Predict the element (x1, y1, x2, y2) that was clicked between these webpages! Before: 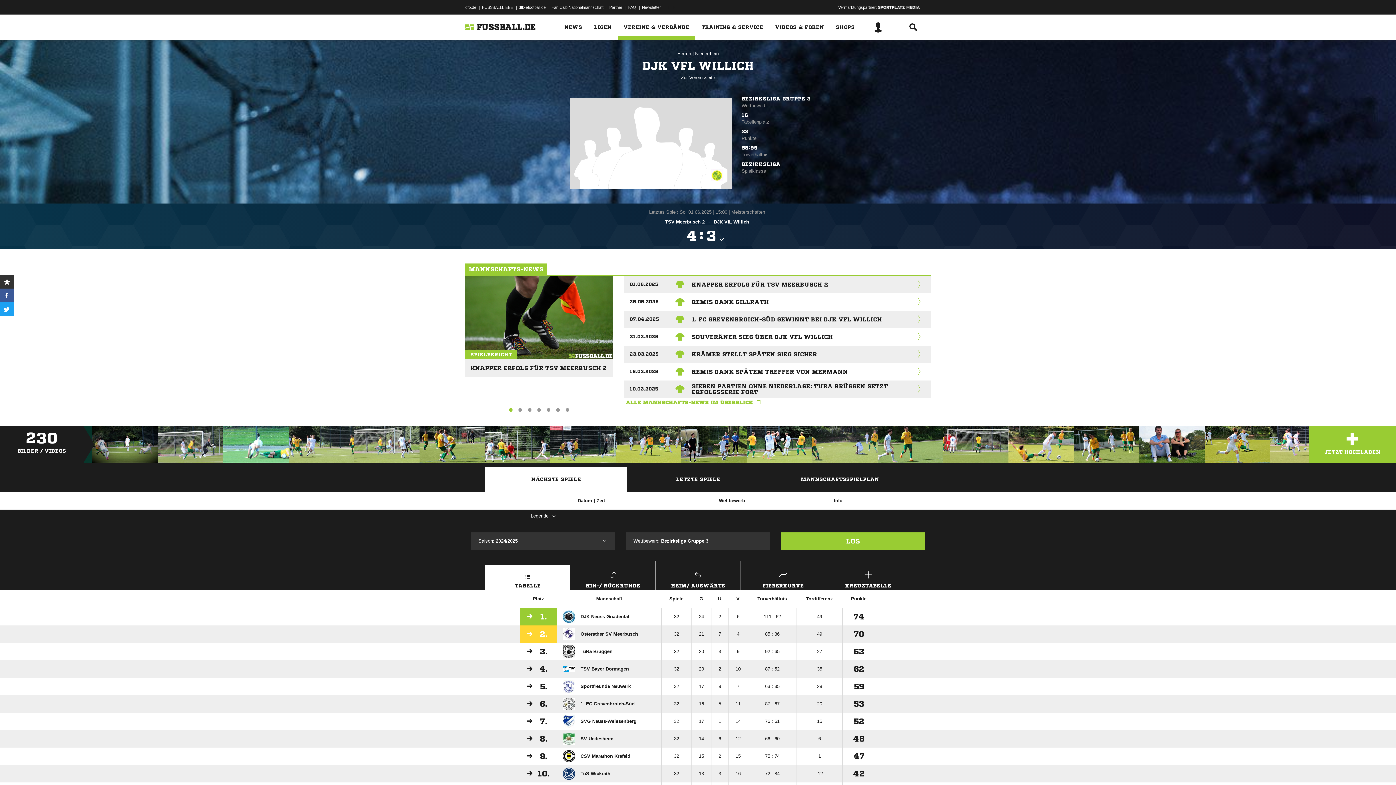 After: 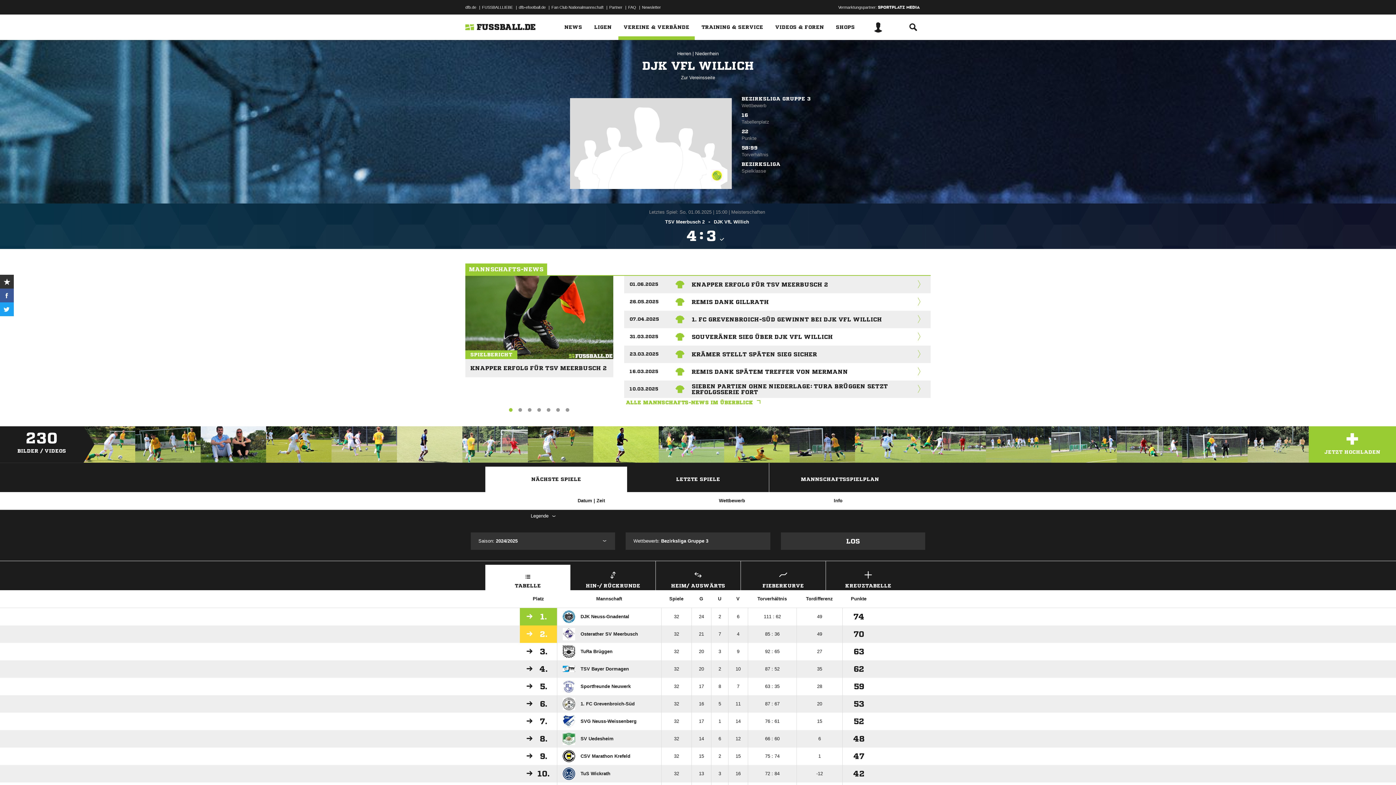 Action: label: LOS bbox: (781, 532, 925, 550)